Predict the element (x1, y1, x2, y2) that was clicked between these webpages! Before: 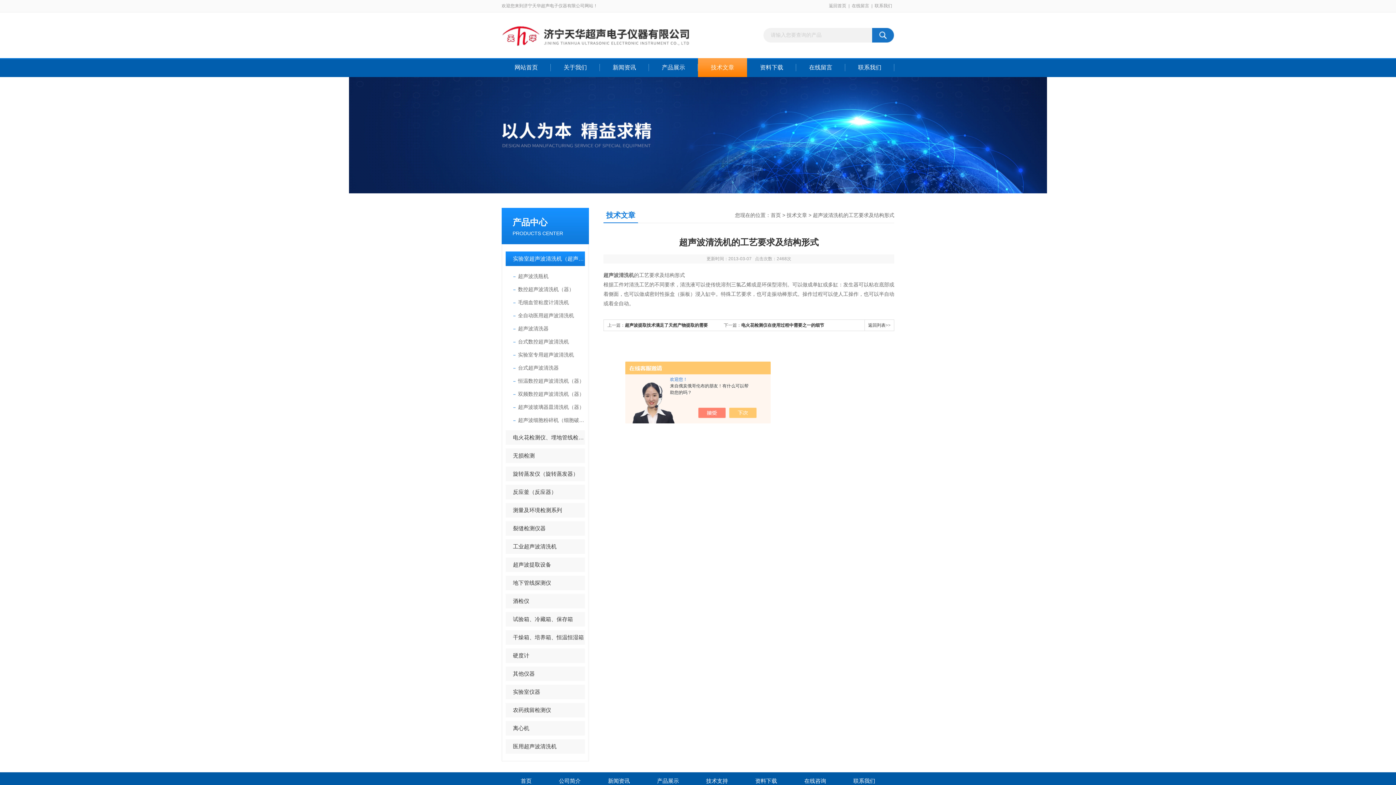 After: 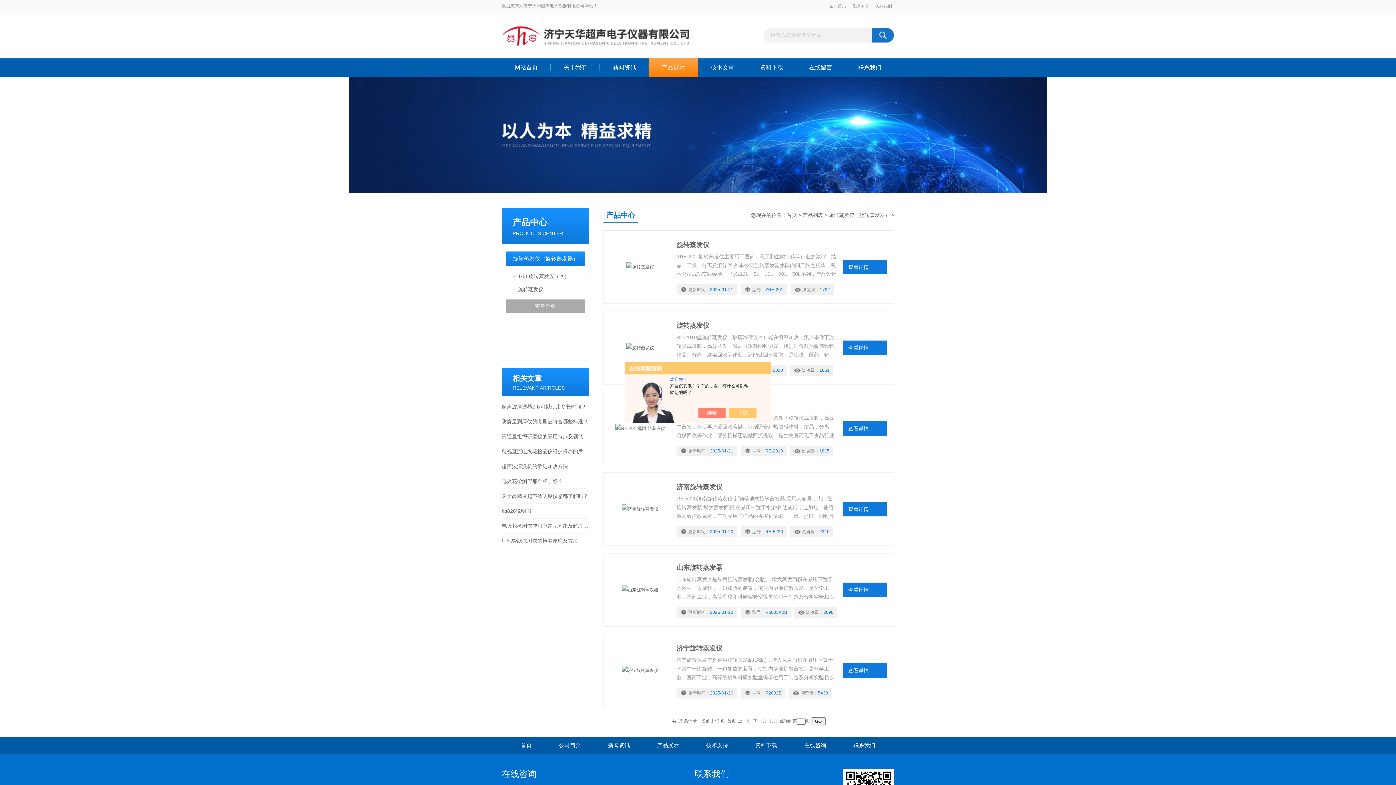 Action: bbox: (505, 466, 585, 481) label: 旋转蒸发仪（旋转蒸发器）